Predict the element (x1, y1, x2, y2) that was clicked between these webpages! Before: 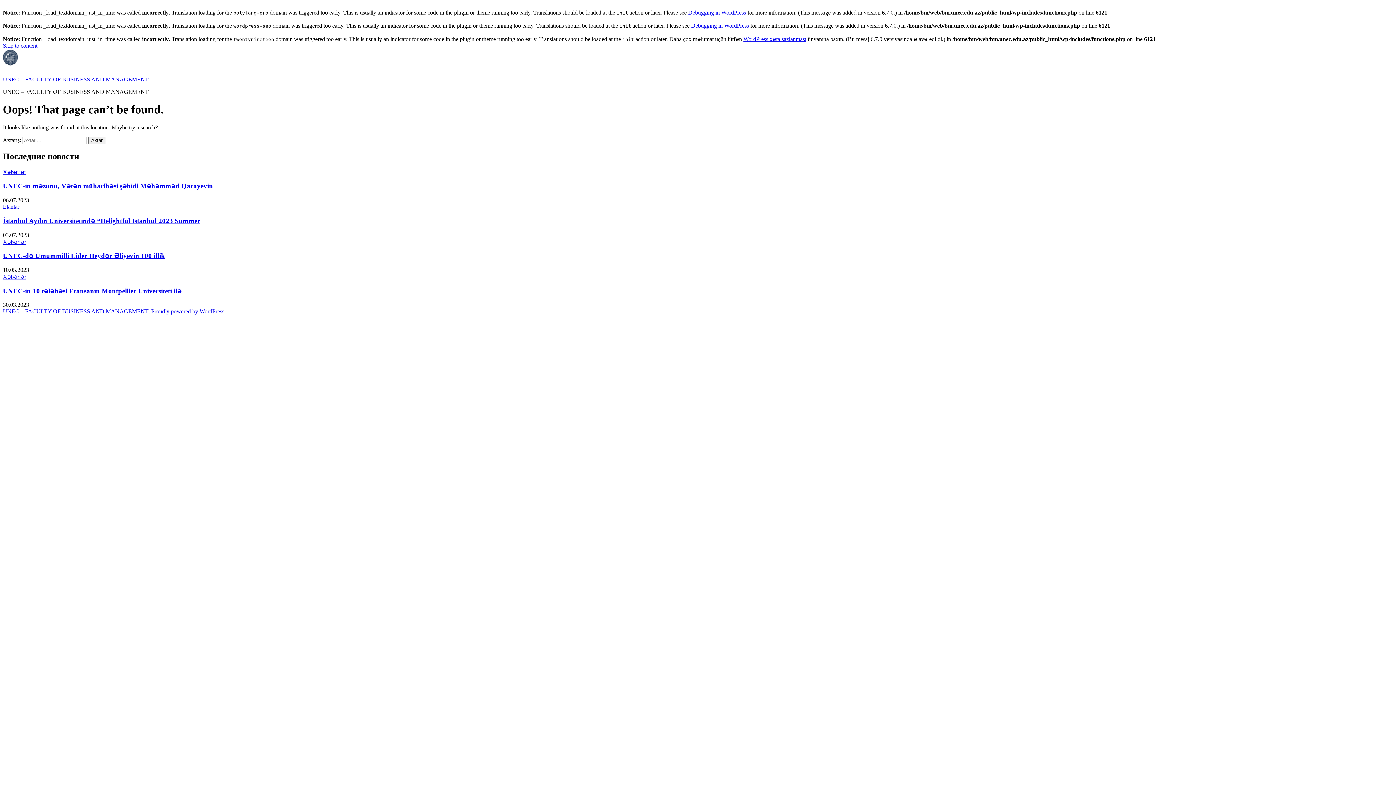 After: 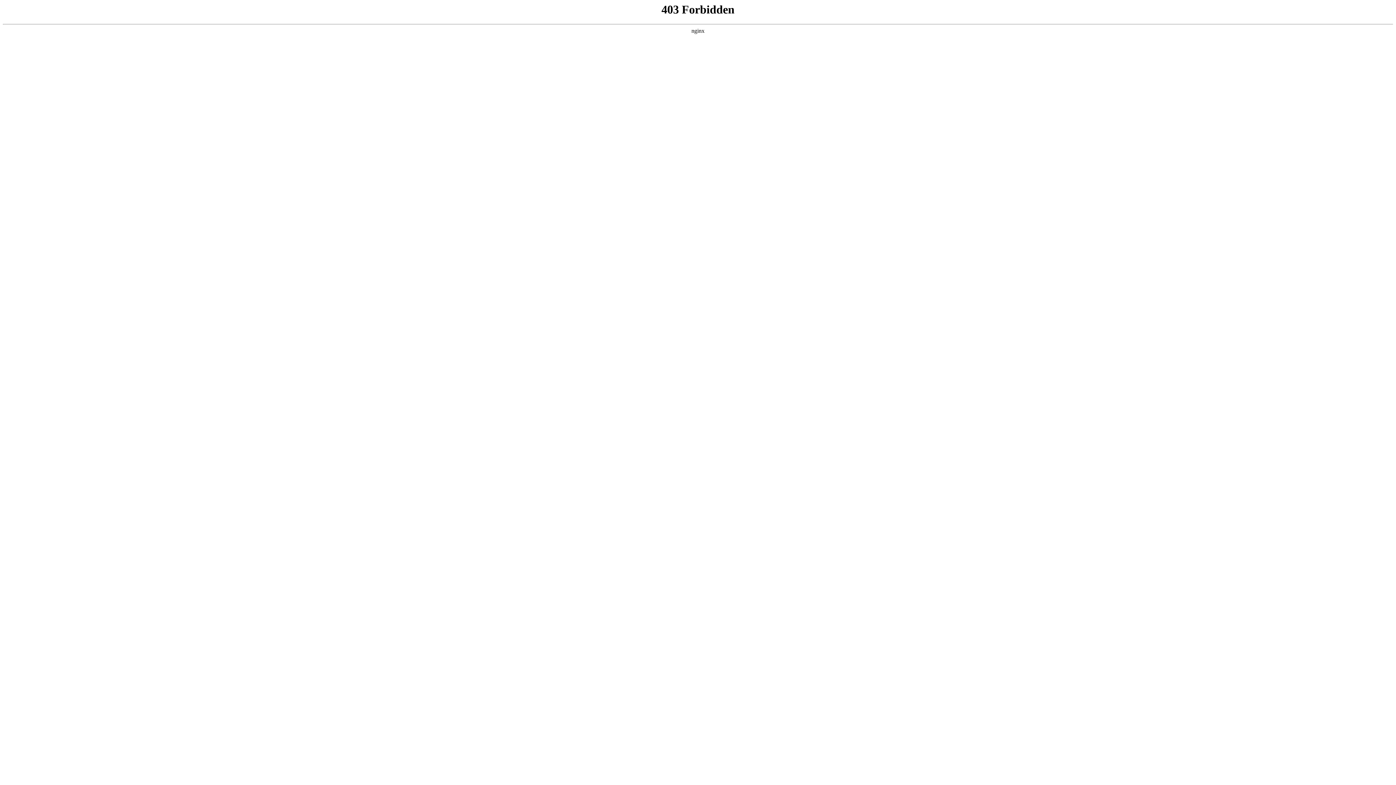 Action: bbox: (691, 22, 749, 28) label: Debugging in WordPress